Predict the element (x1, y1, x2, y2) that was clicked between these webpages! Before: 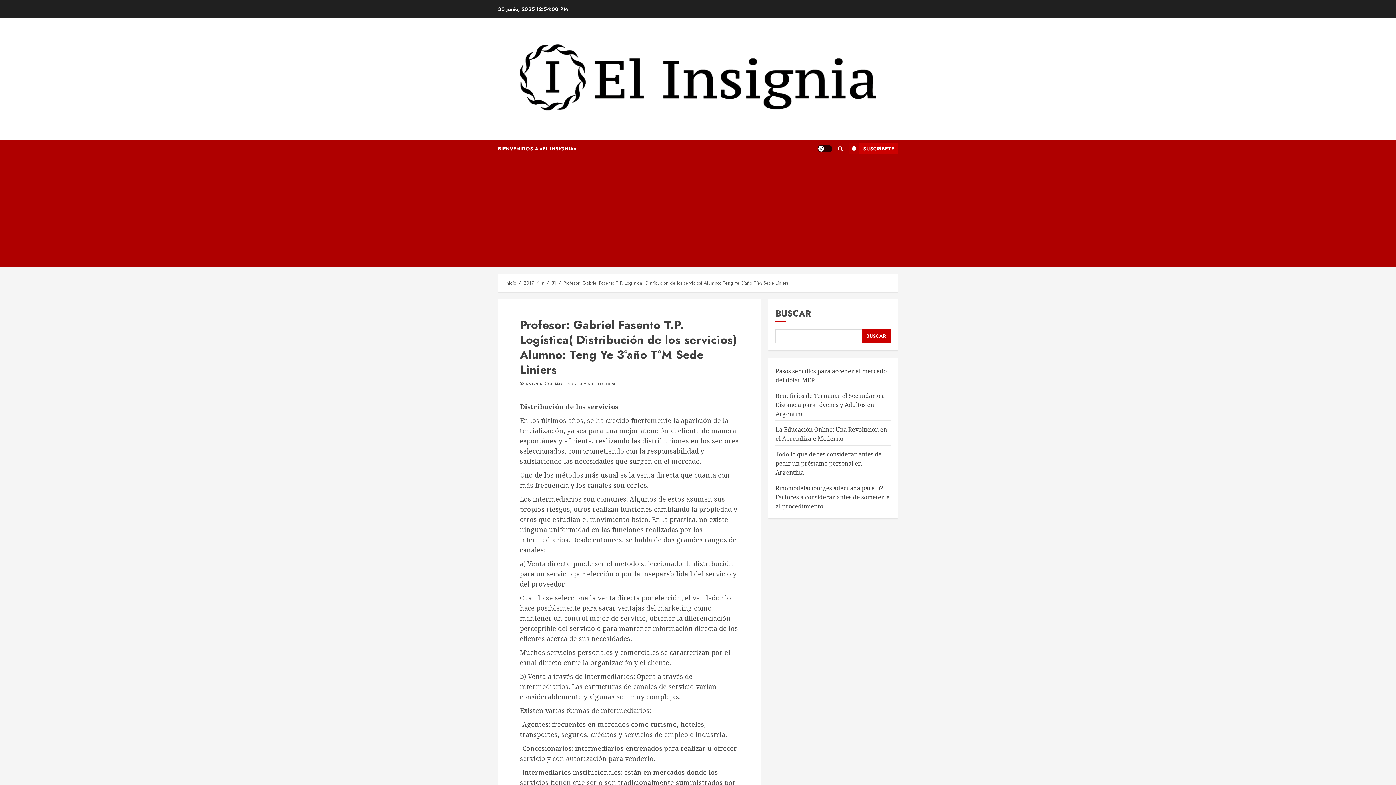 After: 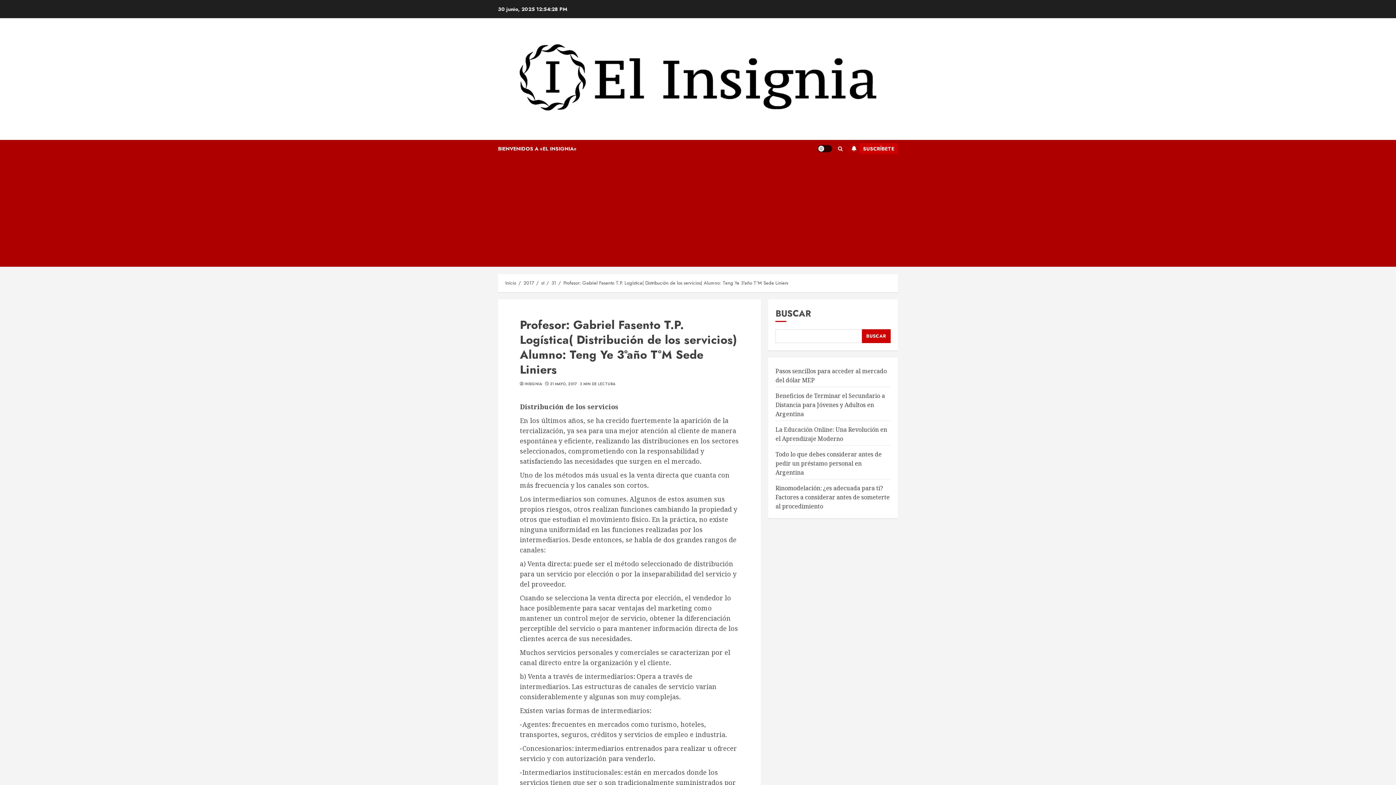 Action: label: Profesor: Gabriel Fasento T.P. Logística( Distribución de los servicios) Alumno: Teng Ye 3°año T°M Sede Liniers bbox: (563, 279, 788, 286)